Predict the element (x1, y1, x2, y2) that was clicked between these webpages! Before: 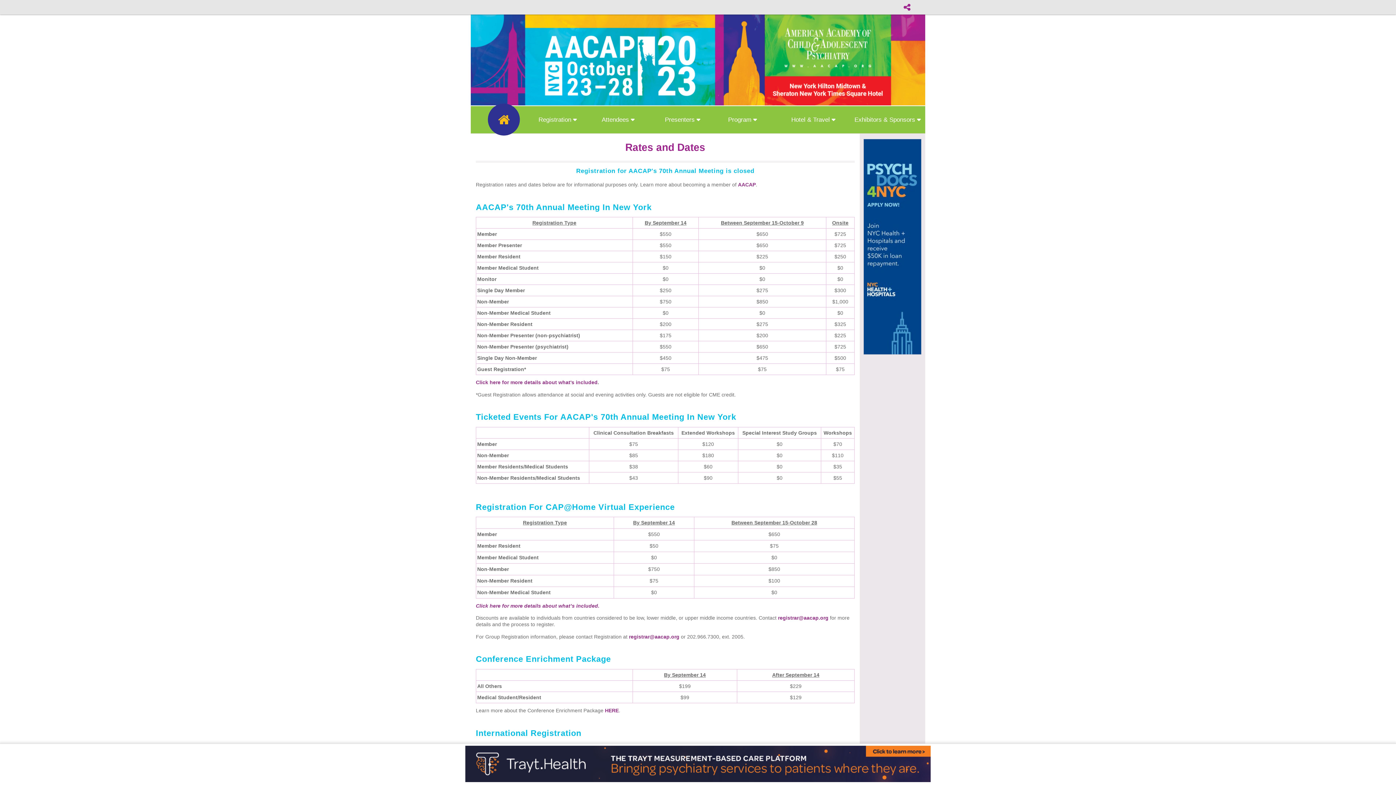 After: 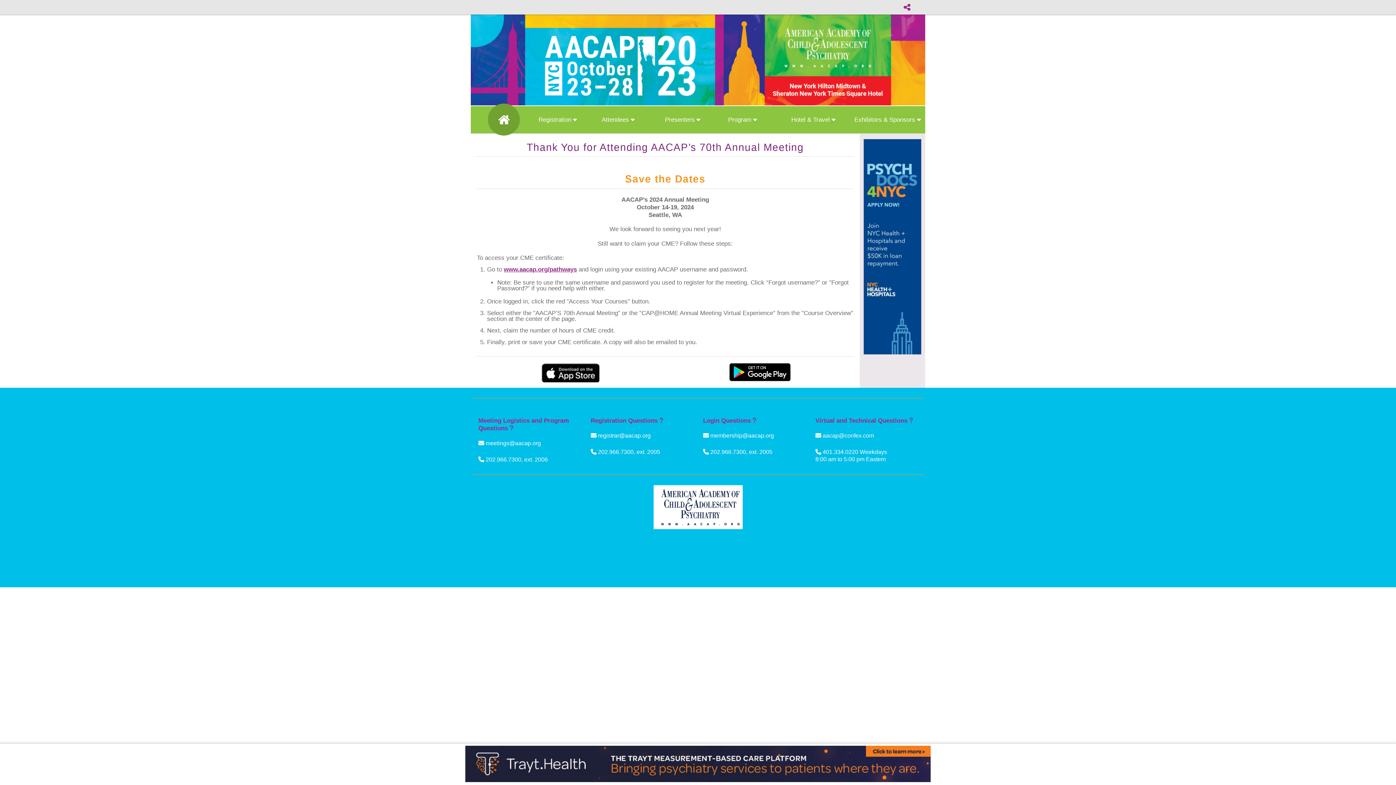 Action: bbox: (472, 109, 535, 130)